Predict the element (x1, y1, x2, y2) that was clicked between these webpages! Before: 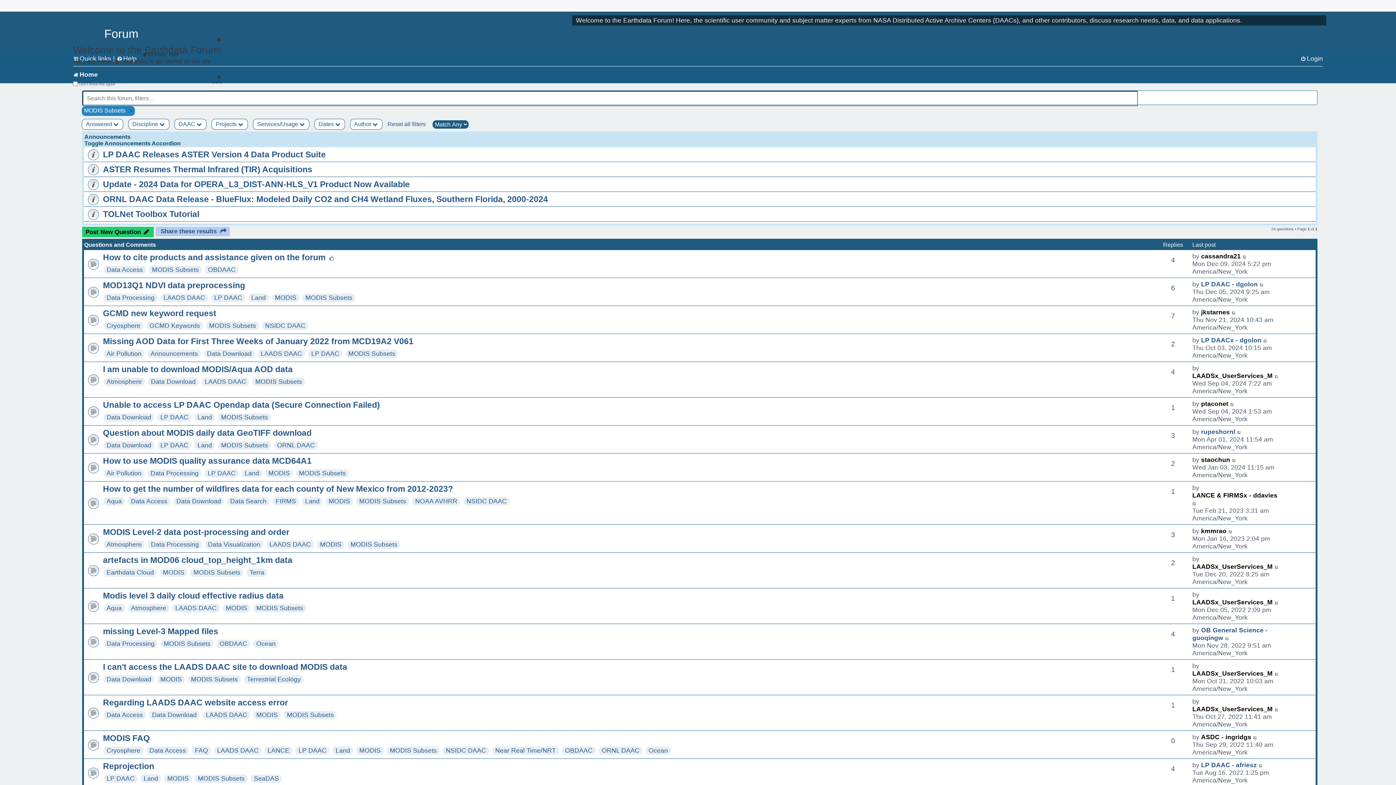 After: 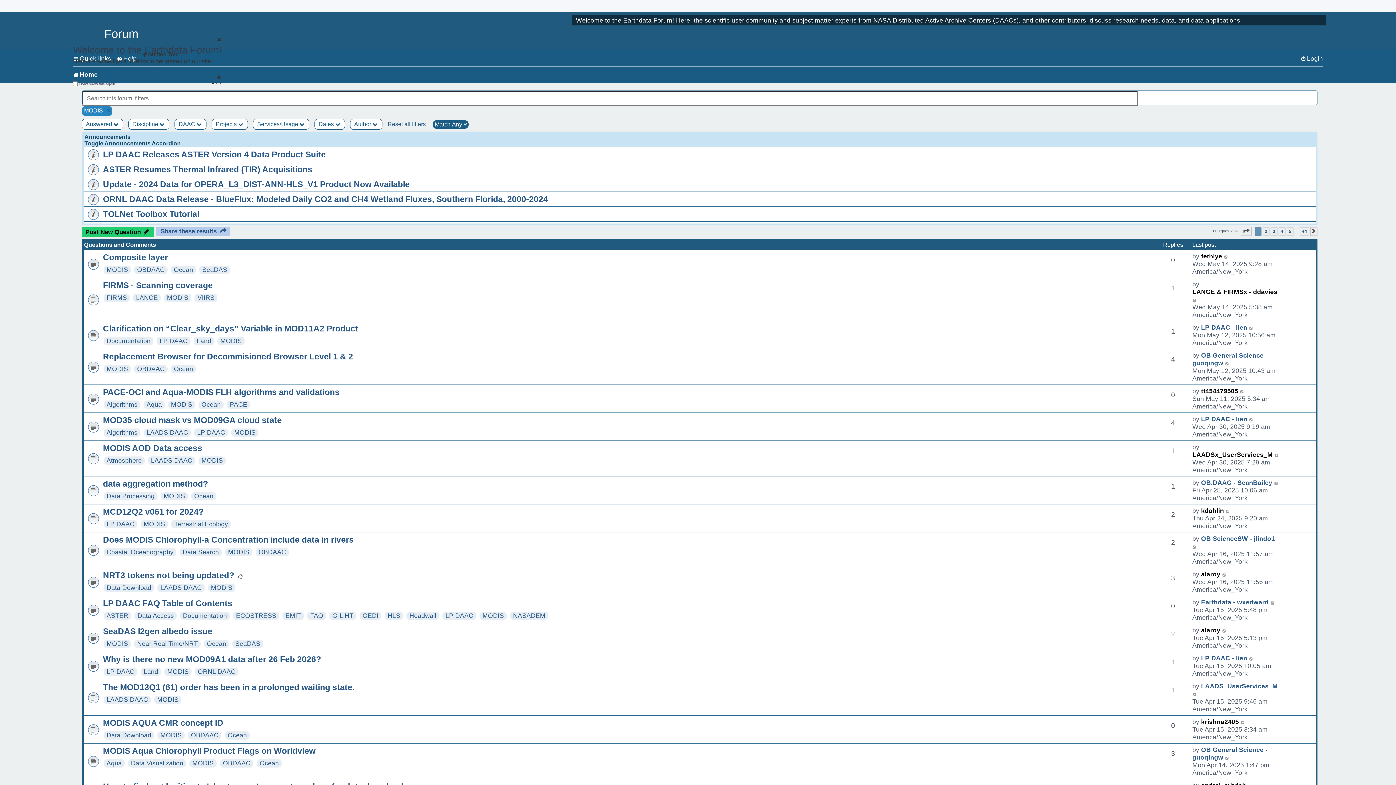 Action: bbox: (160, 675, 181, 683) label: MODIS